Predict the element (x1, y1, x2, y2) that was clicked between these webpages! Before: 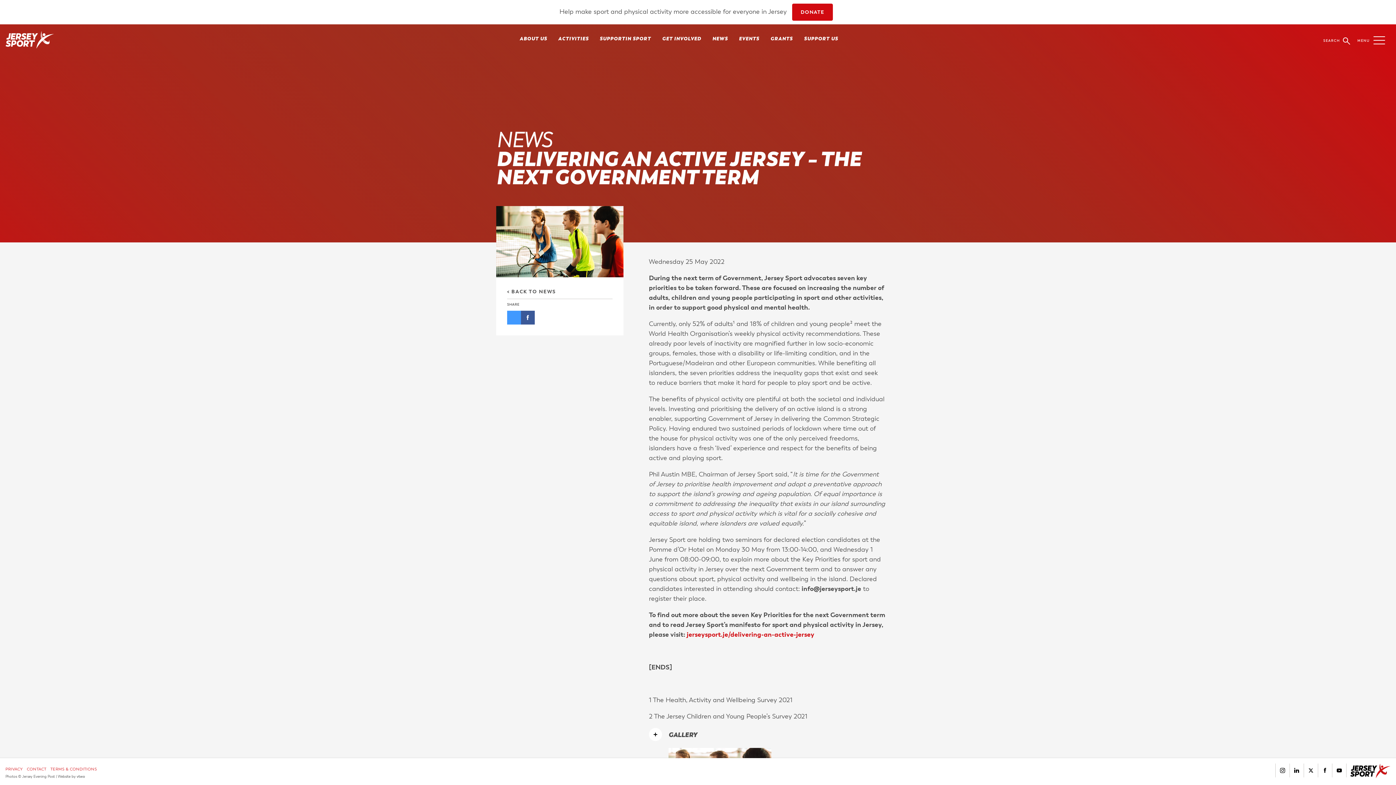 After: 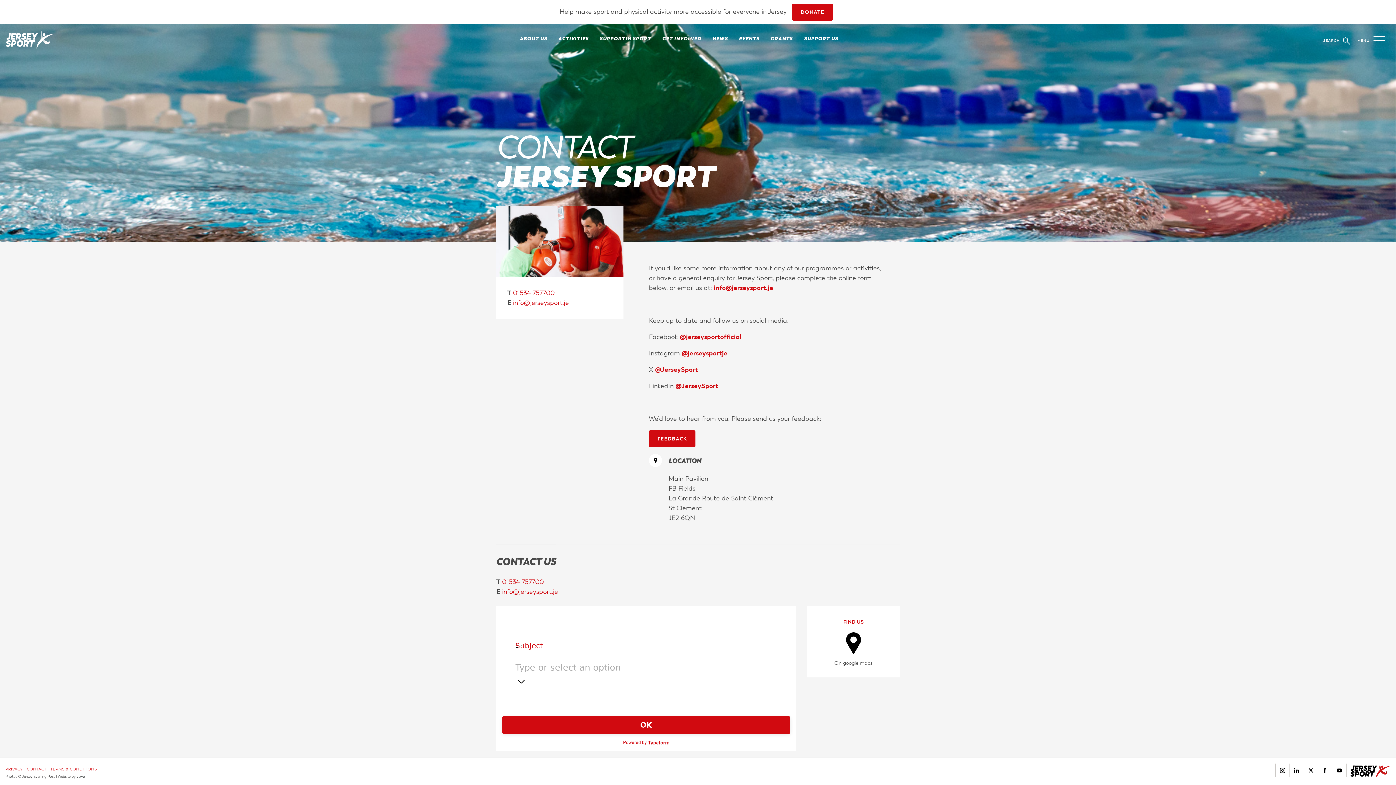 Action: bbox: (24, 764, 48, 774) label: CONTACT